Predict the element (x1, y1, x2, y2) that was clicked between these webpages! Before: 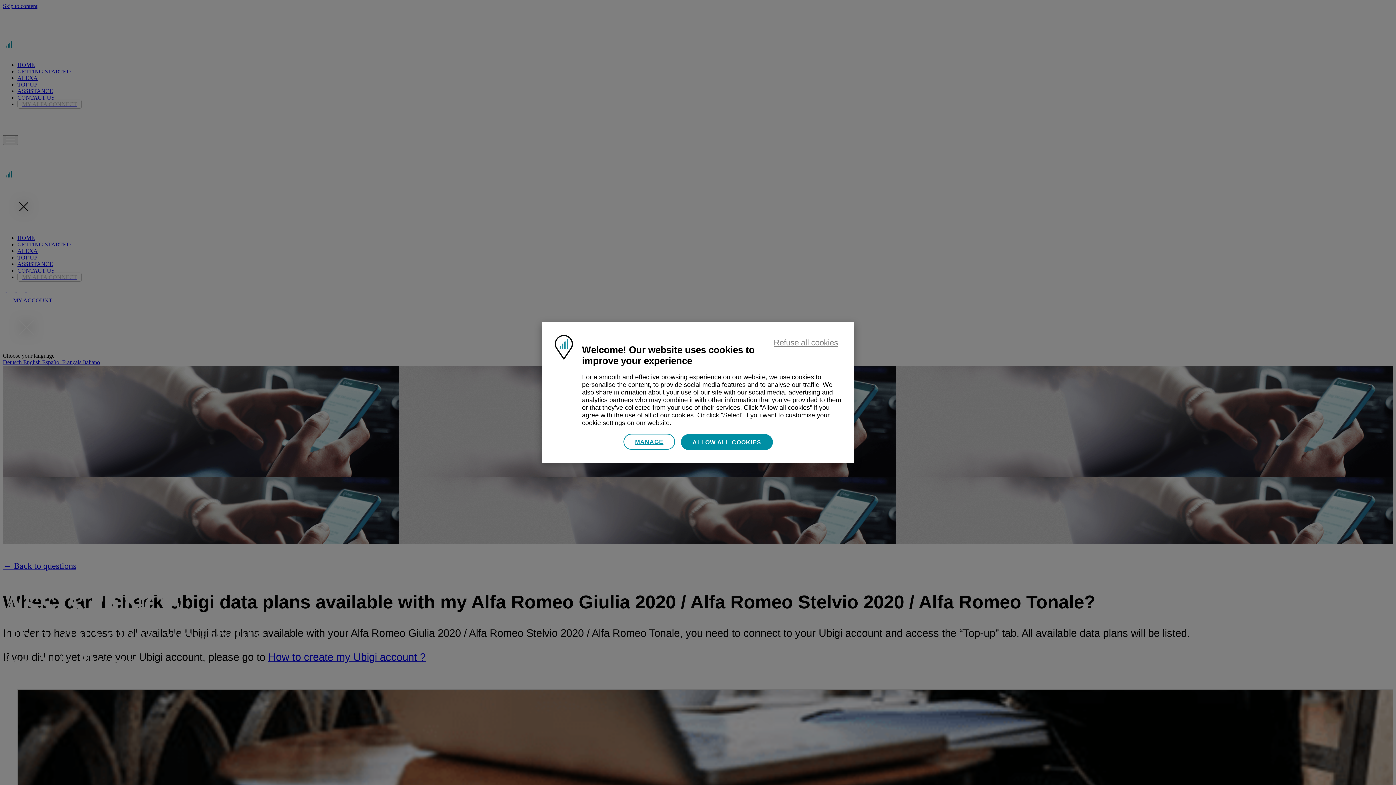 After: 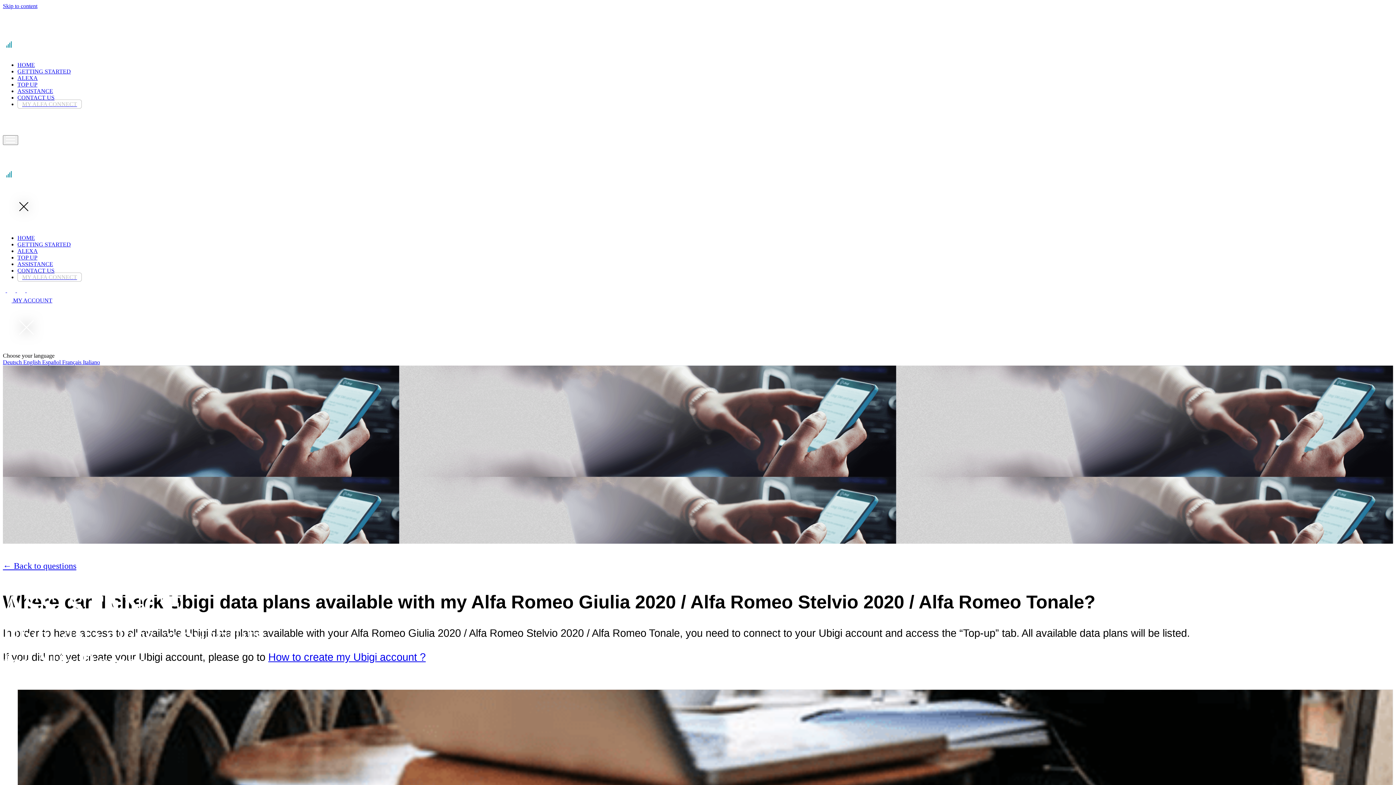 Action: bbox: (773, 338, 838, 347) label: Refuse all cookies